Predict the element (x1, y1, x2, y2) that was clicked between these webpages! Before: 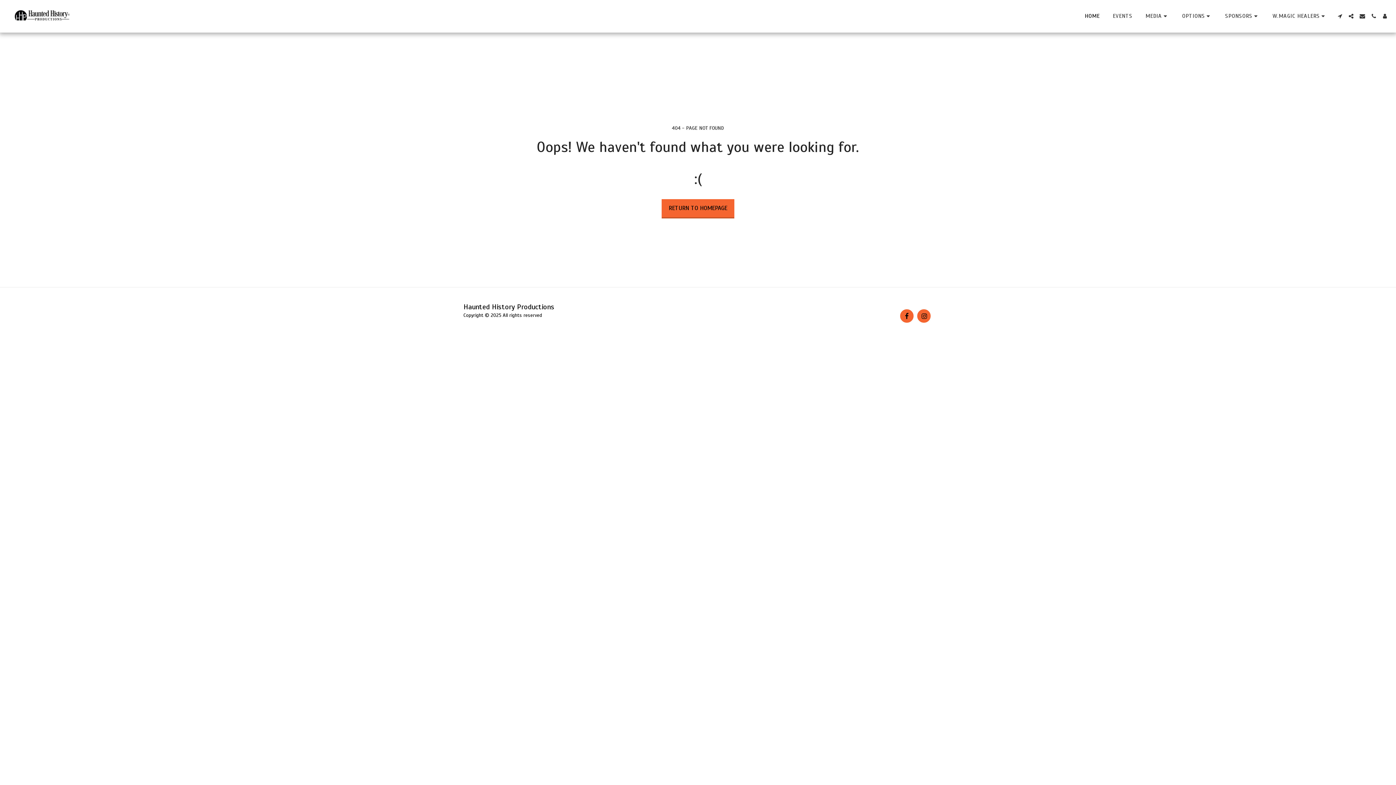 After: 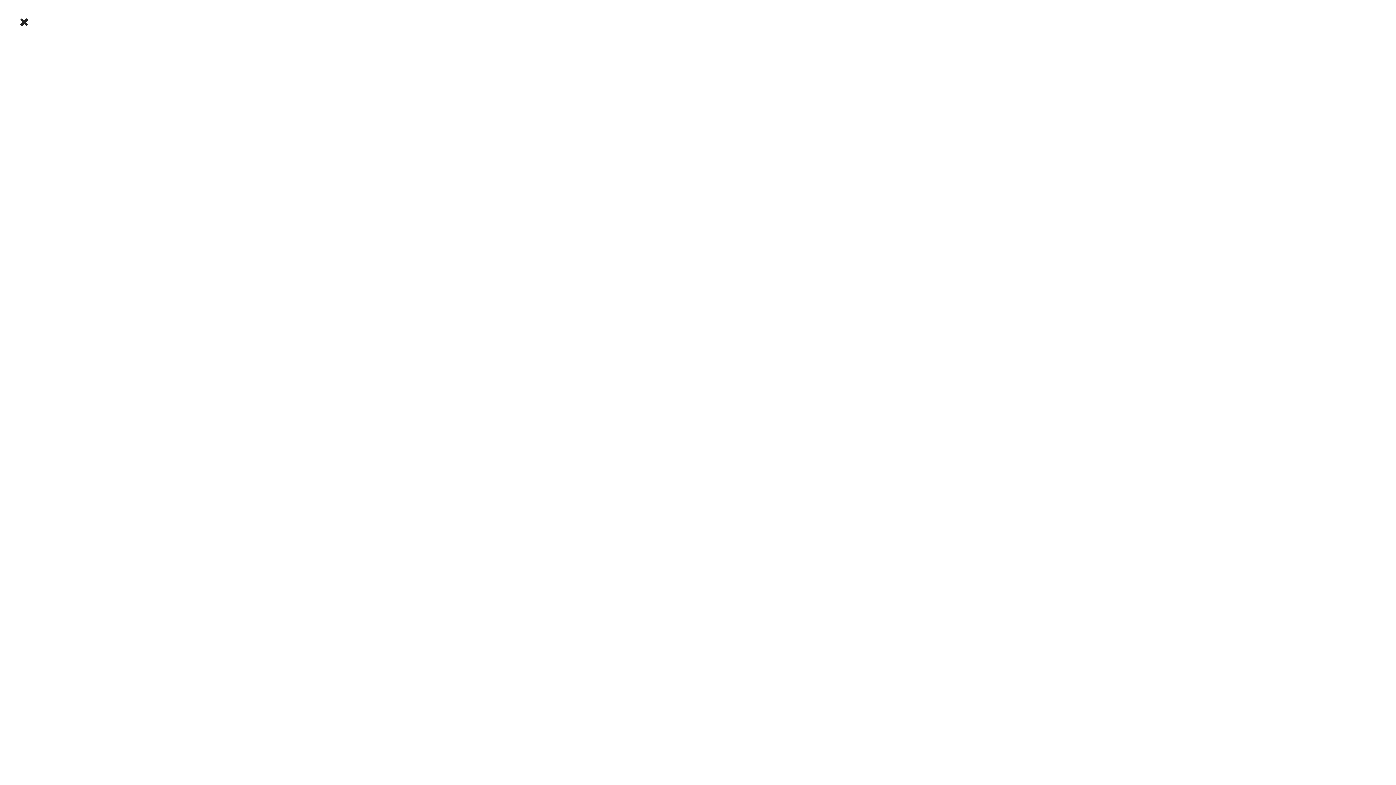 Action: label:   bbox: (1380, 13, 1390, 18)